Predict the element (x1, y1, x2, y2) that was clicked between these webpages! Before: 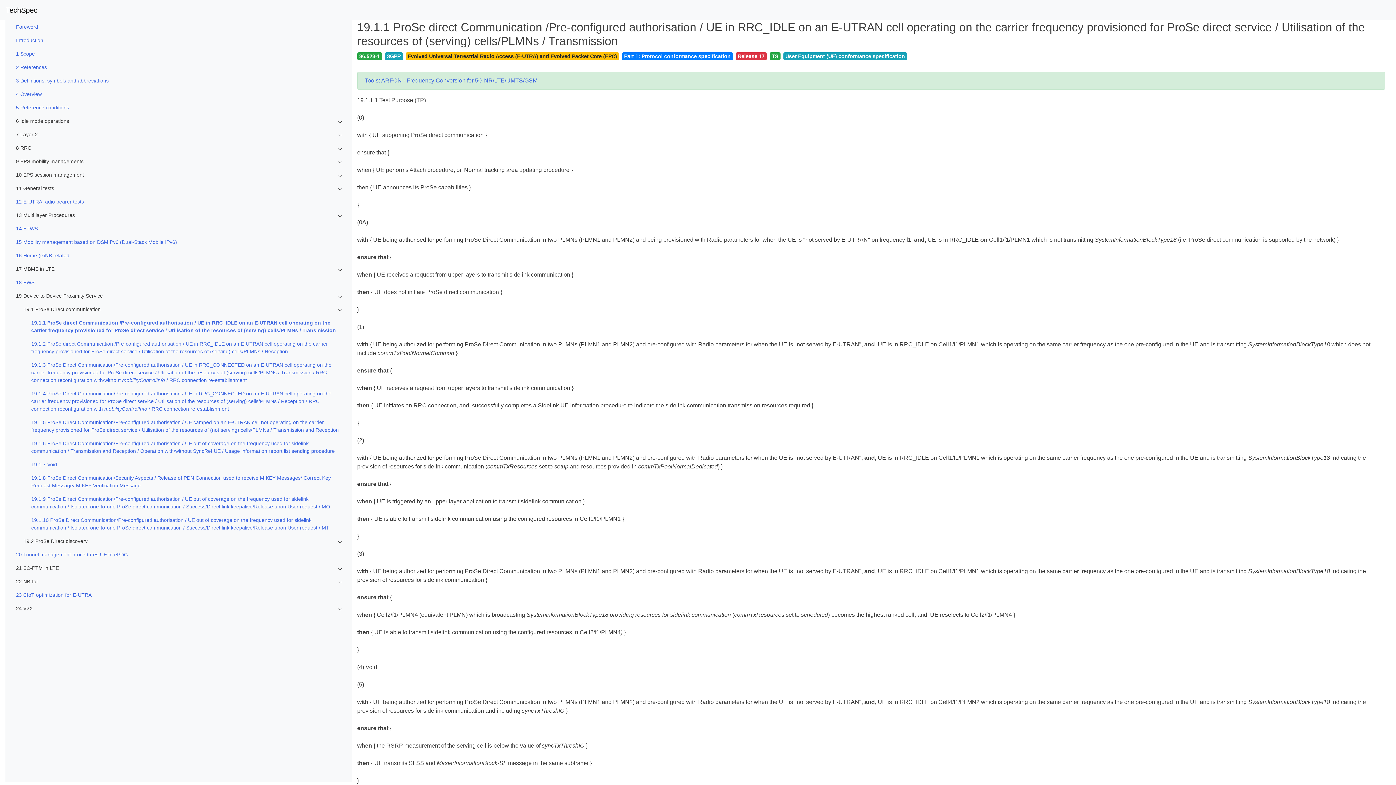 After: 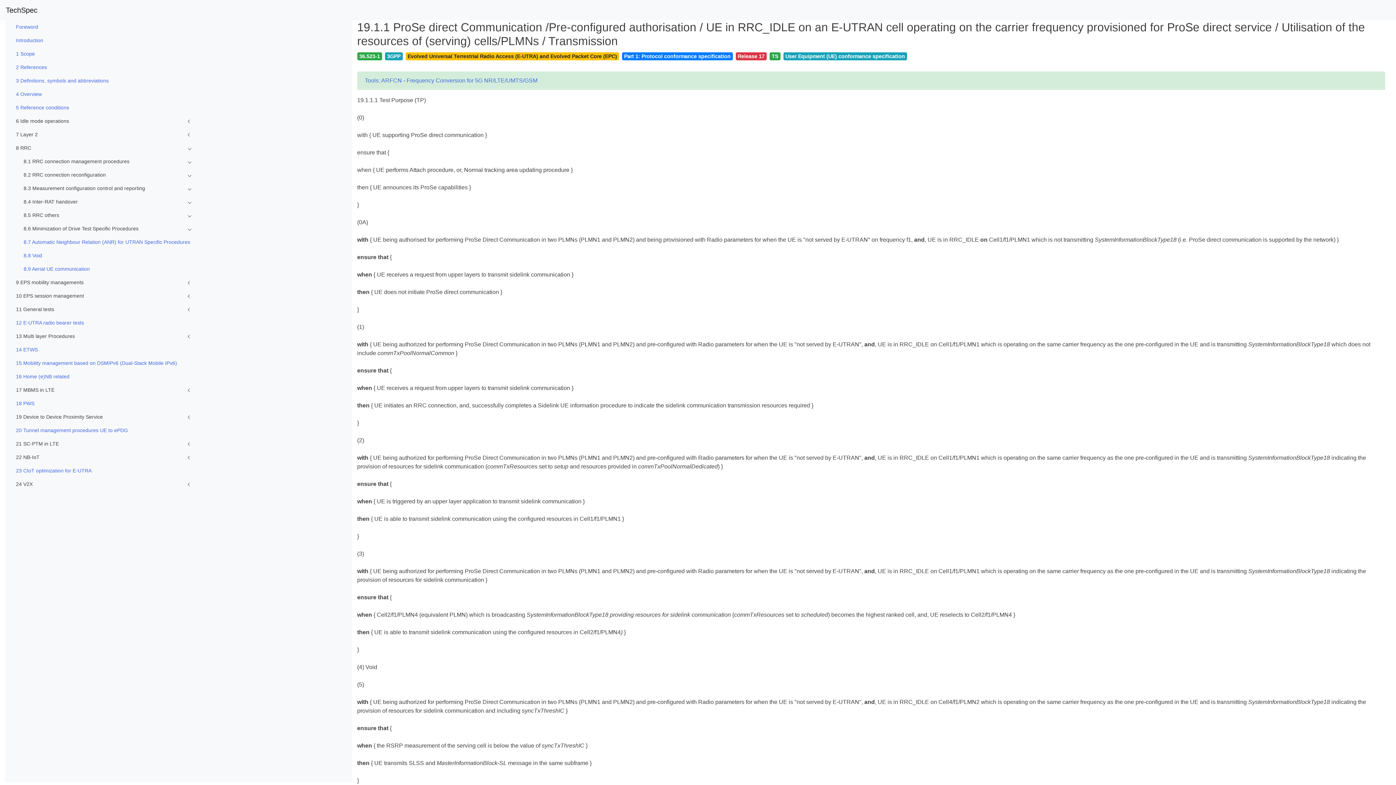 Action: bbox: (16, 141, 346, 154) label: 8 RRC